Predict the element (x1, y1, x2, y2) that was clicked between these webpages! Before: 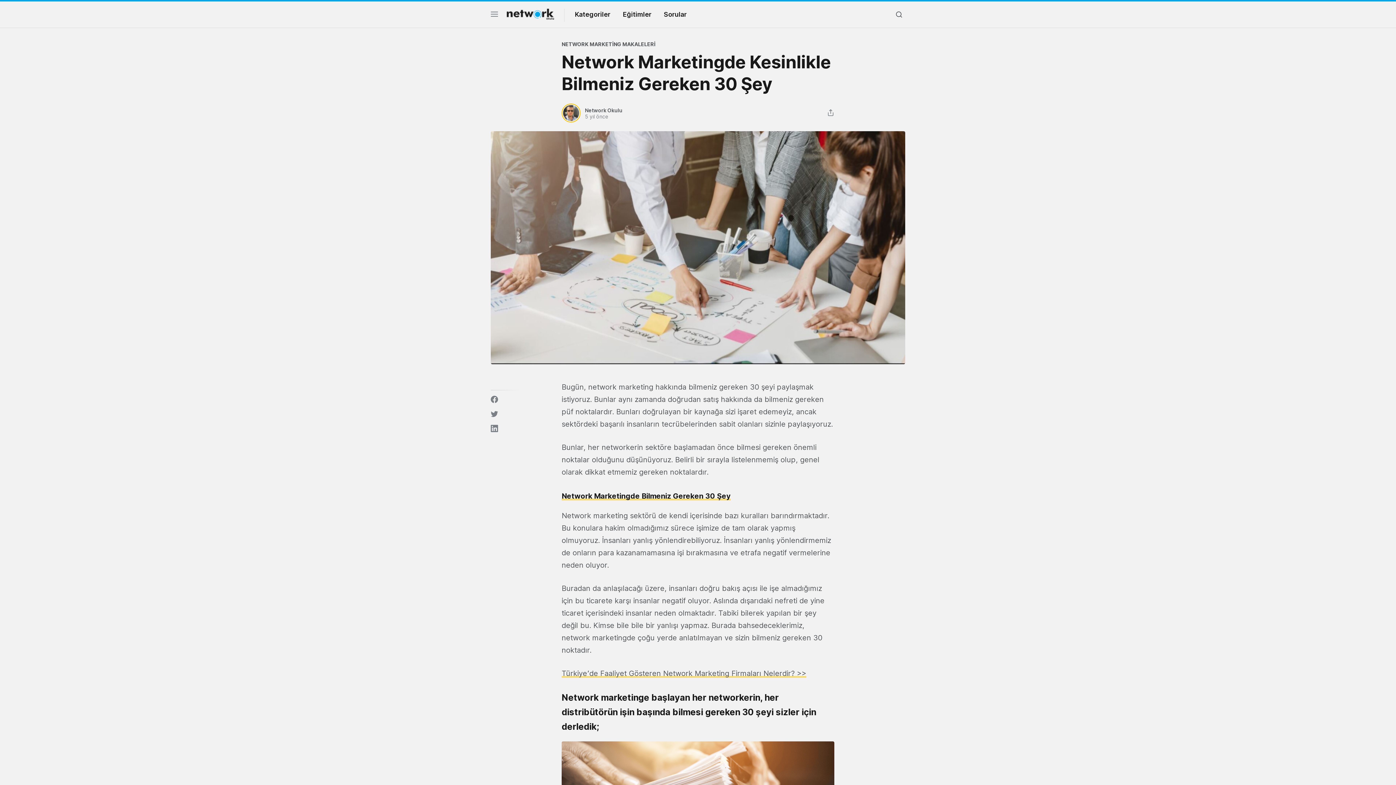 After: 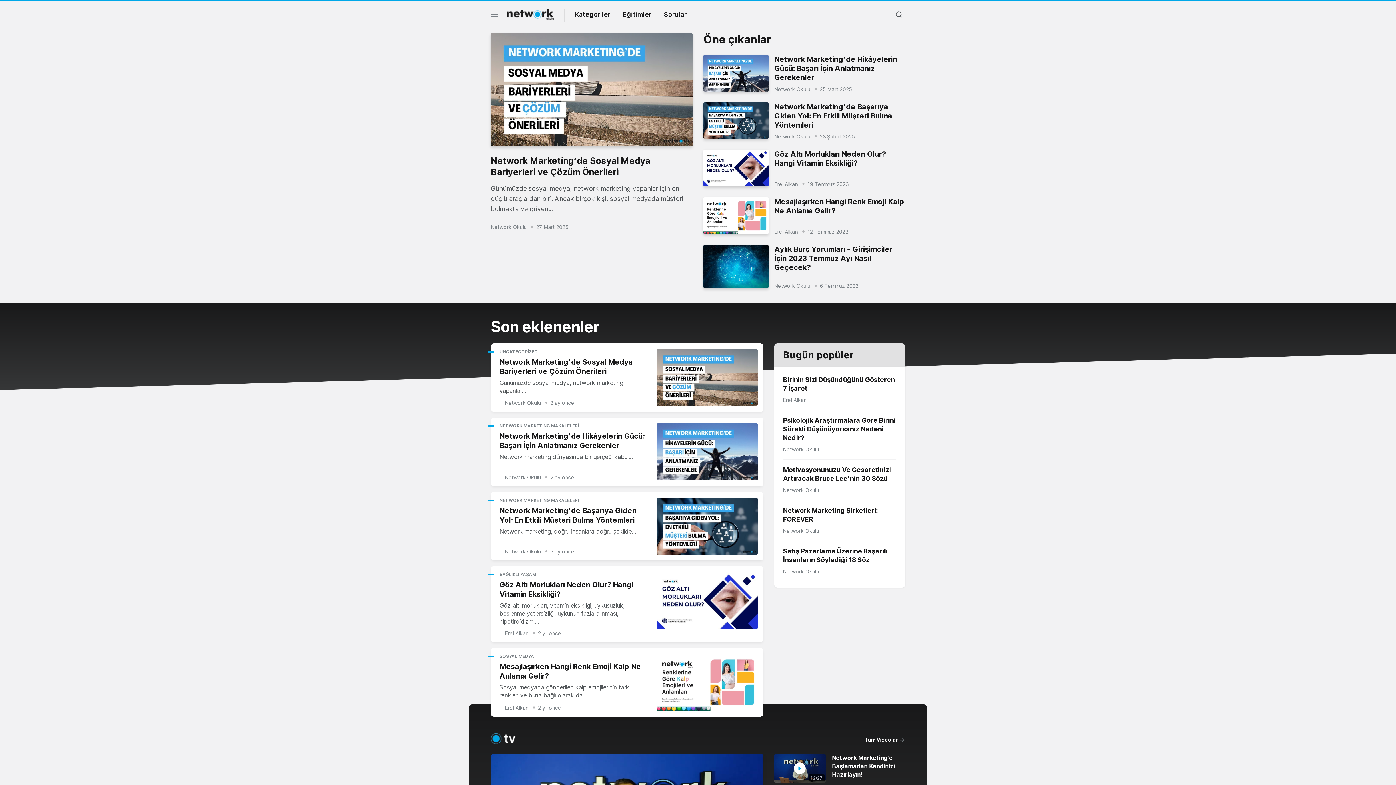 Action: bbox: (506, 8, 554, 19) label: Logo